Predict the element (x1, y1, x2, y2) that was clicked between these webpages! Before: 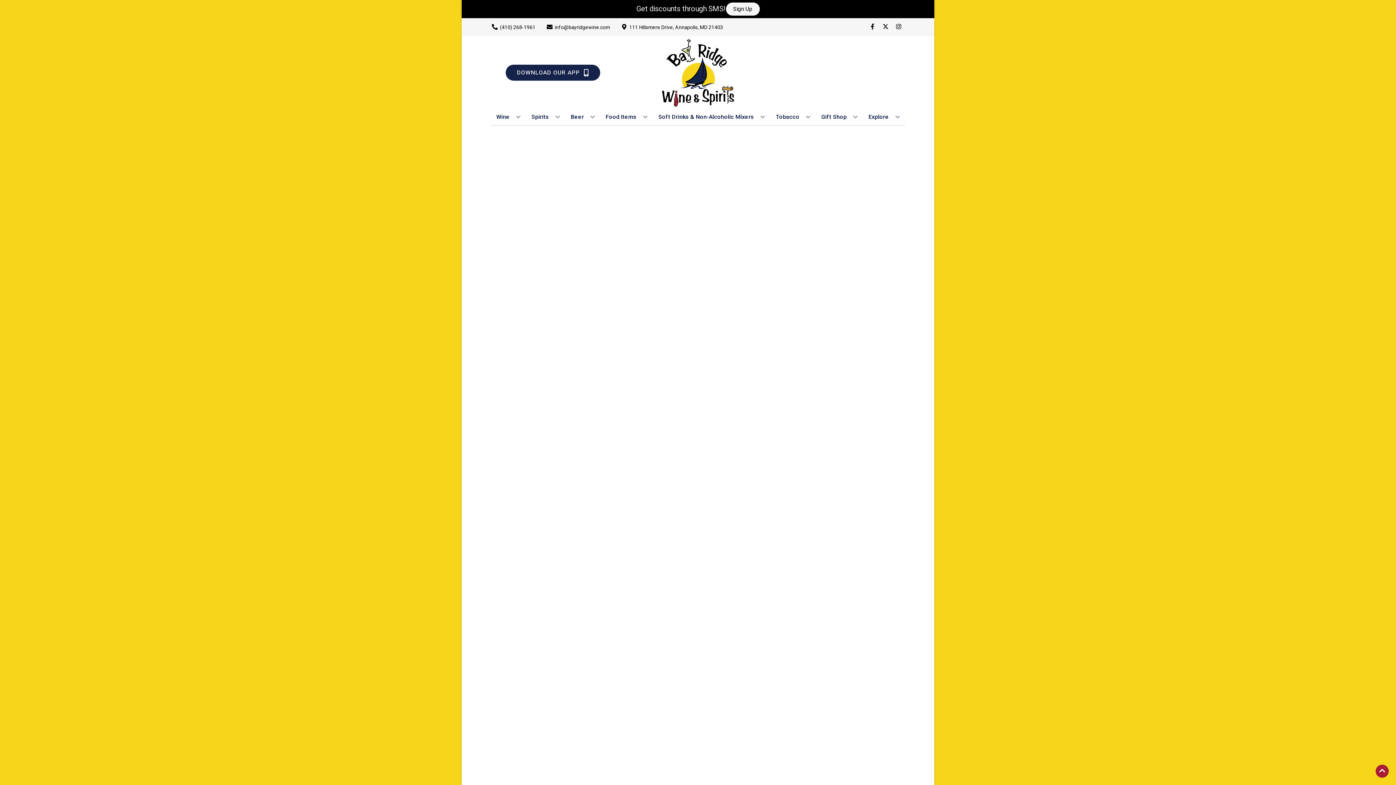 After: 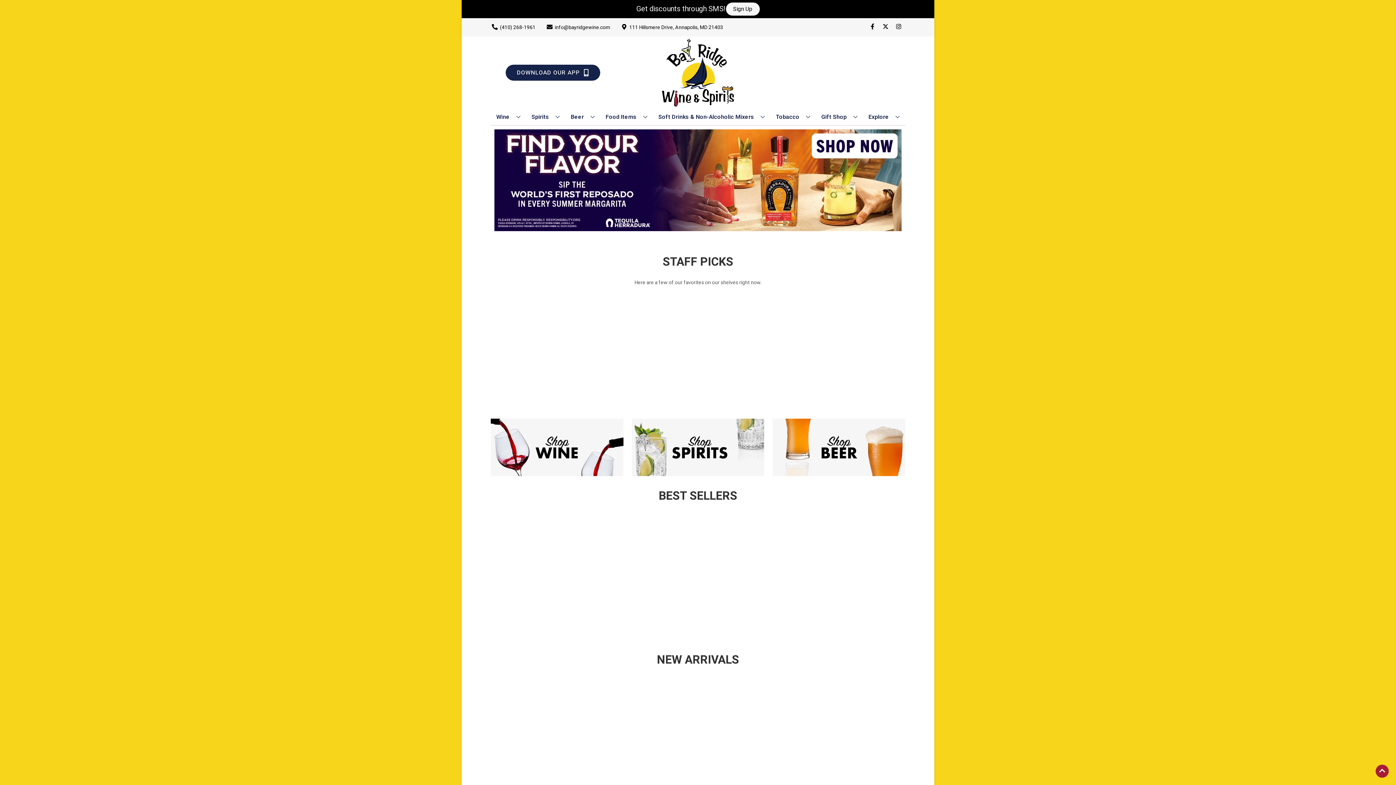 Action: bbox: (625, 36, 770, 109)